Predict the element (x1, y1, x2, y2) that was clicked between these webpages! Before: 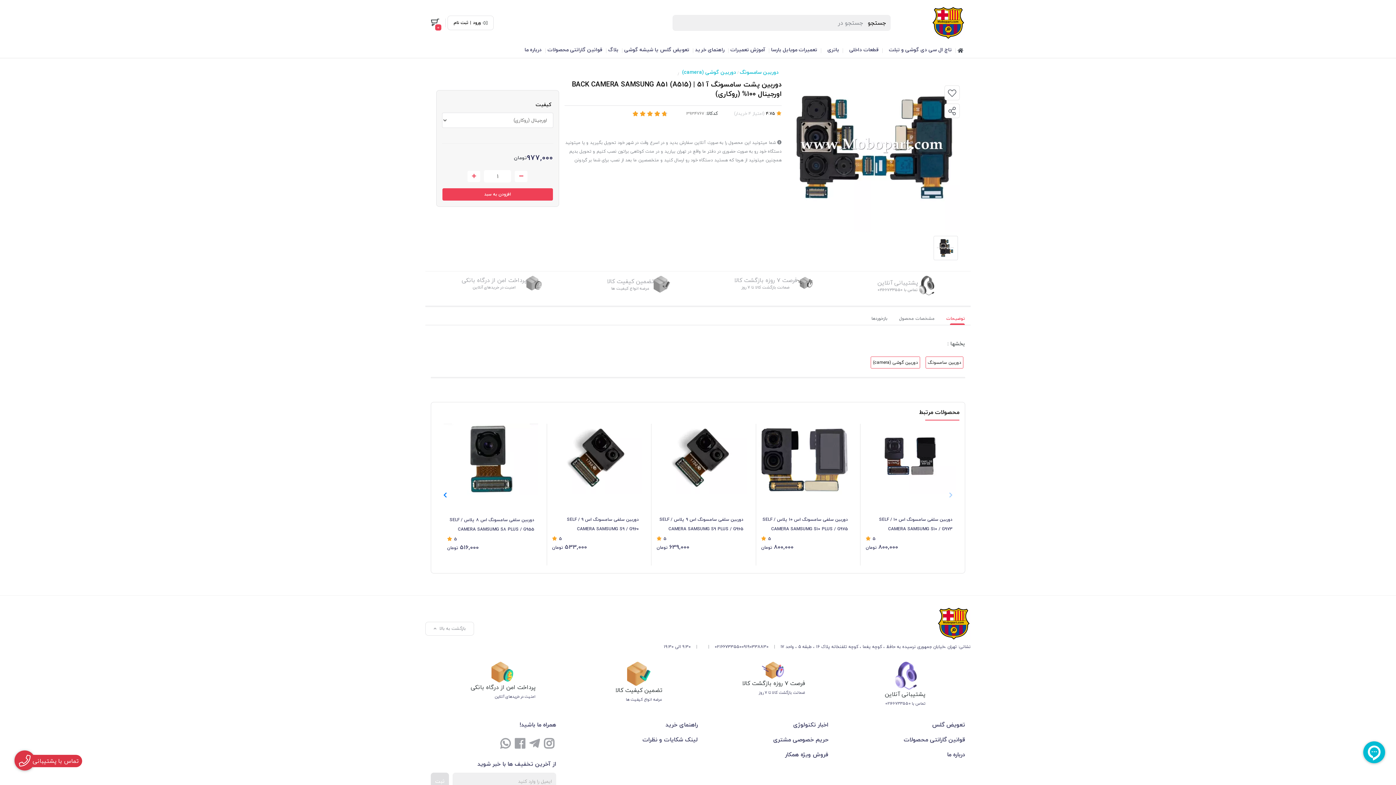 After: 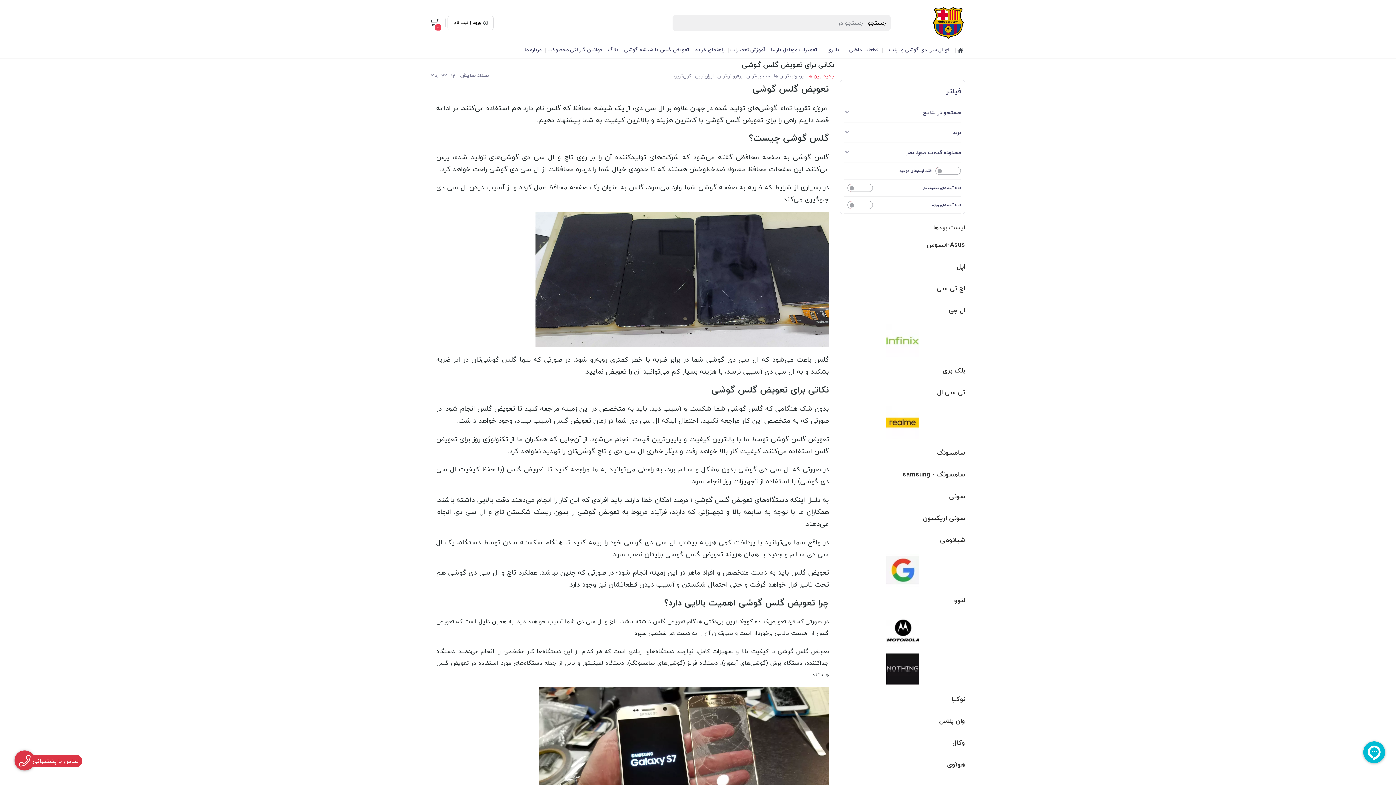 Action: bbox: (621, 42, 692, 57) label: تعویض گلس یا شیشه گوشی